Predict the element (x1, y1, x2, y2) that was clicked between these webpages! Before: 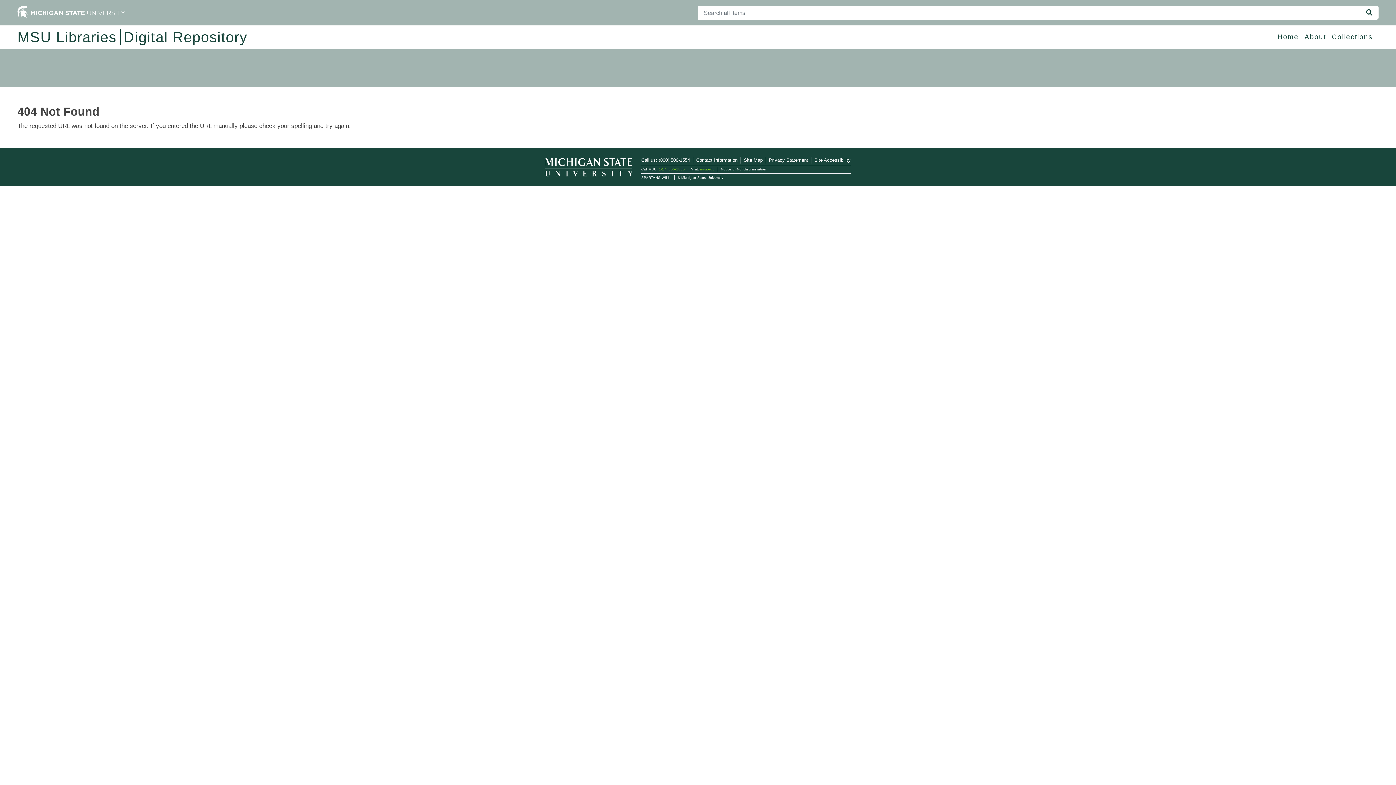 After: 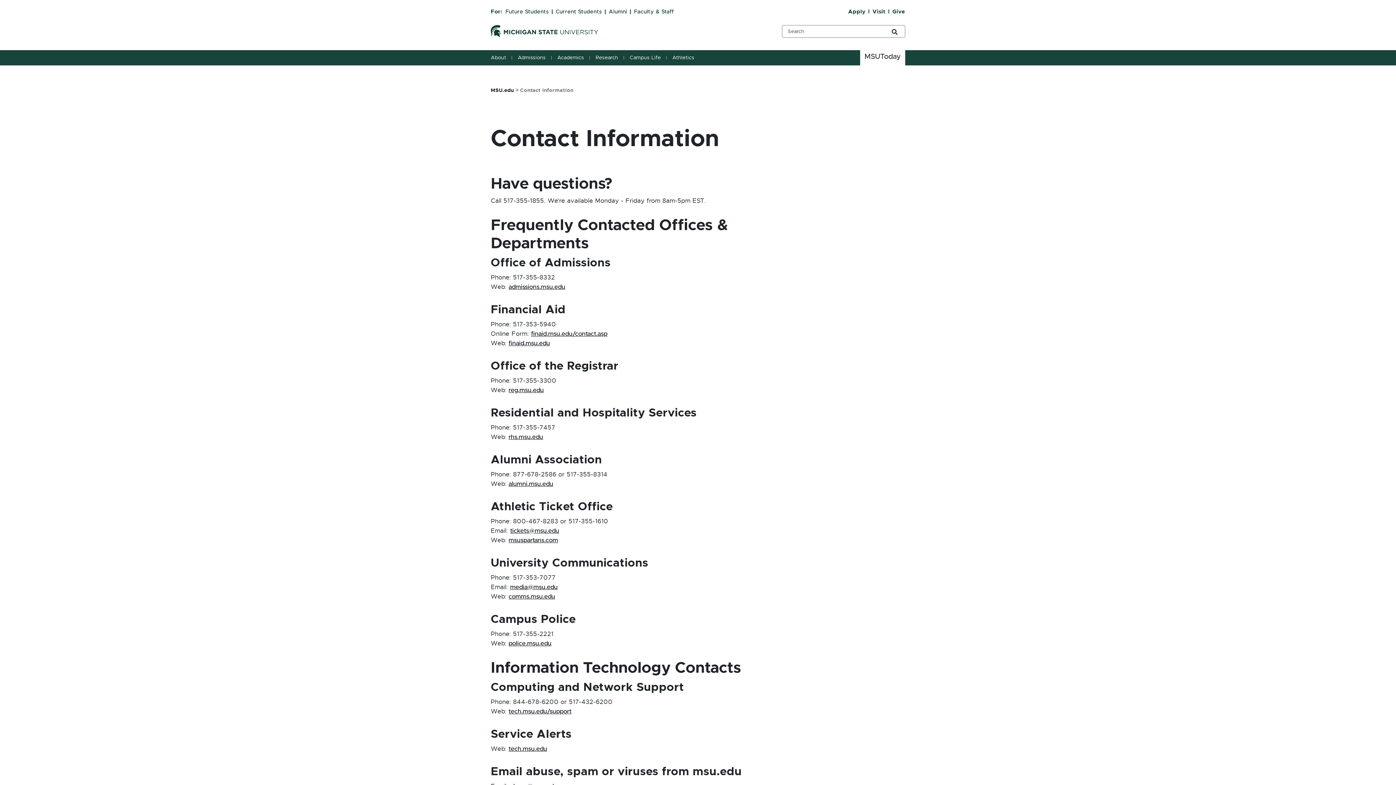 Action: bbox: (696, 157, 737, 162) label: Contact Information